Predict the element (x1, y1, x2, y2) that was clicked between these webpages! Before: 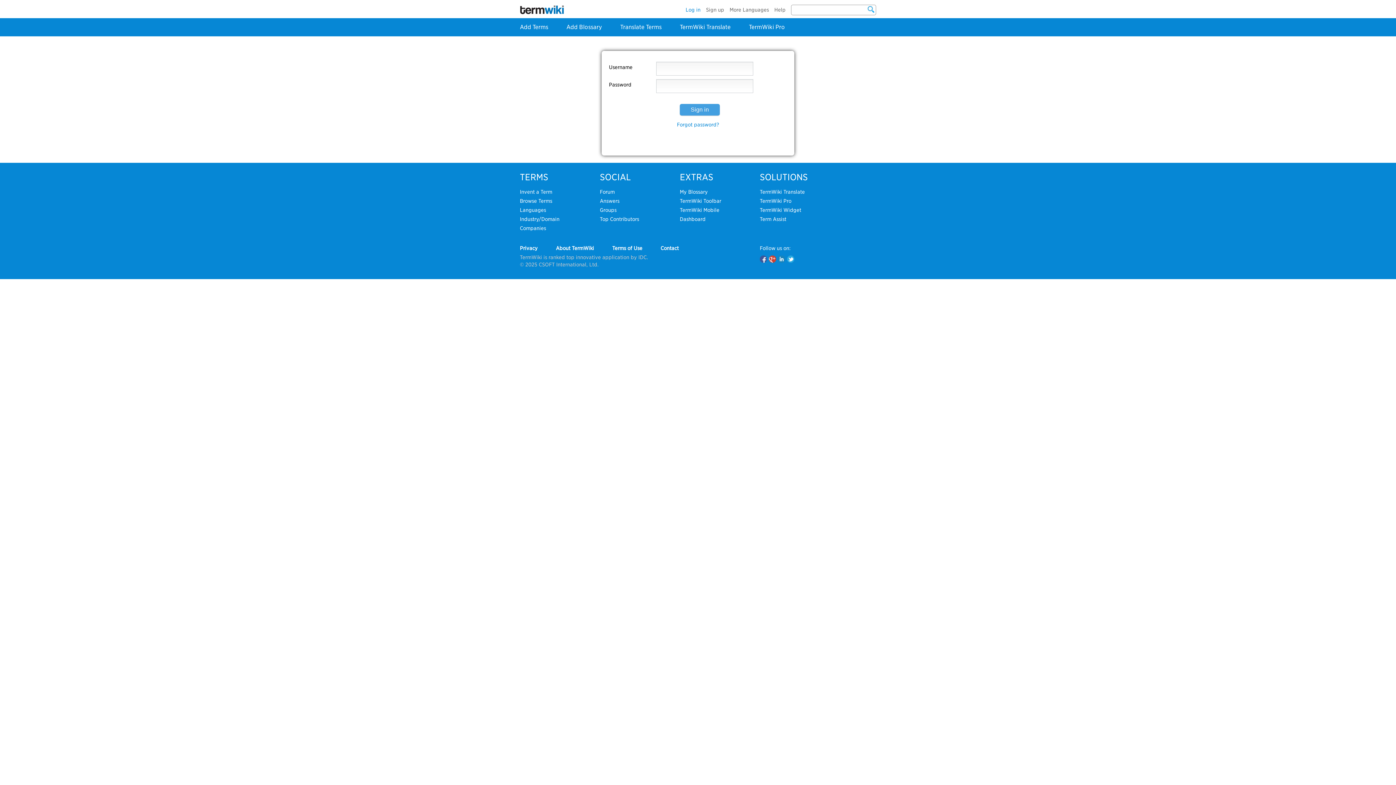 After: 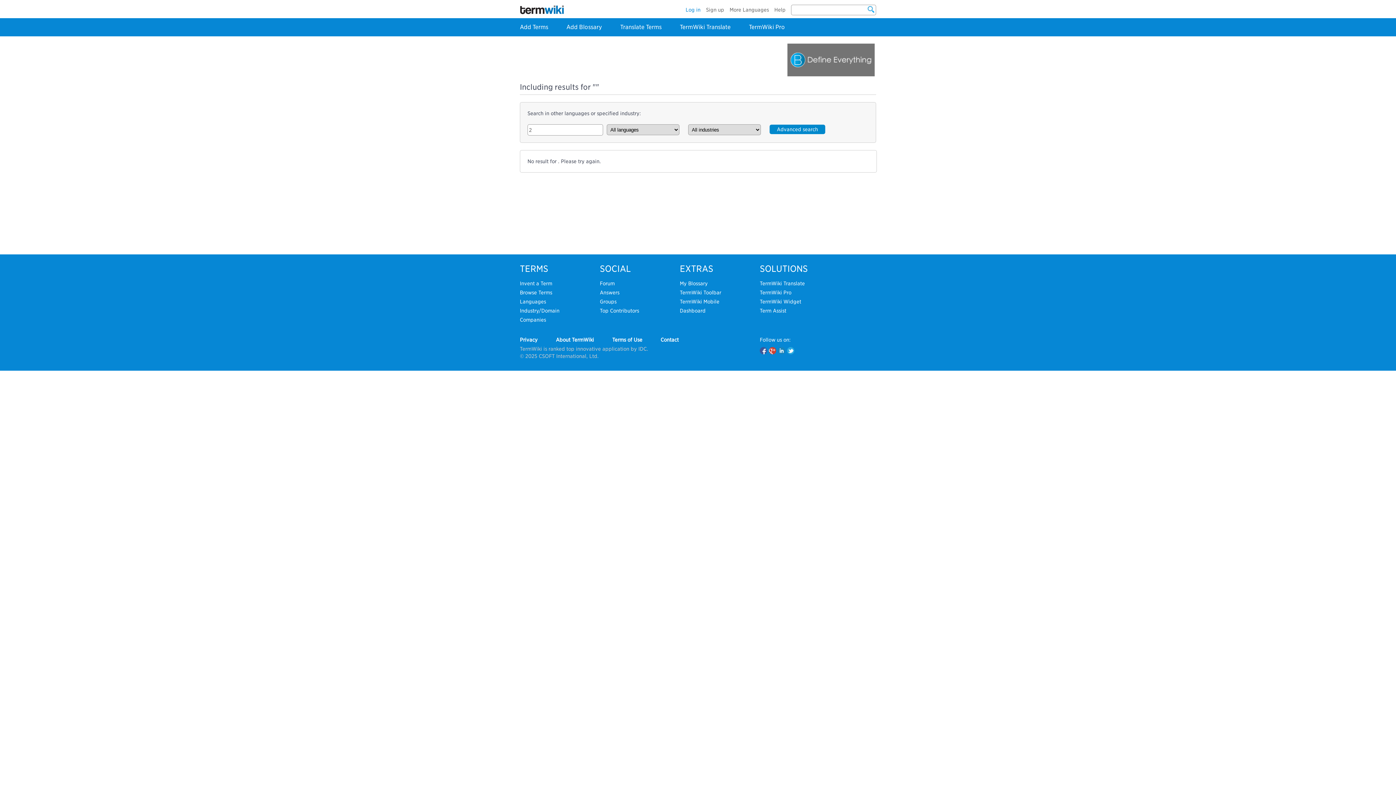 Action: bbox: (867, 5, 875, 13)